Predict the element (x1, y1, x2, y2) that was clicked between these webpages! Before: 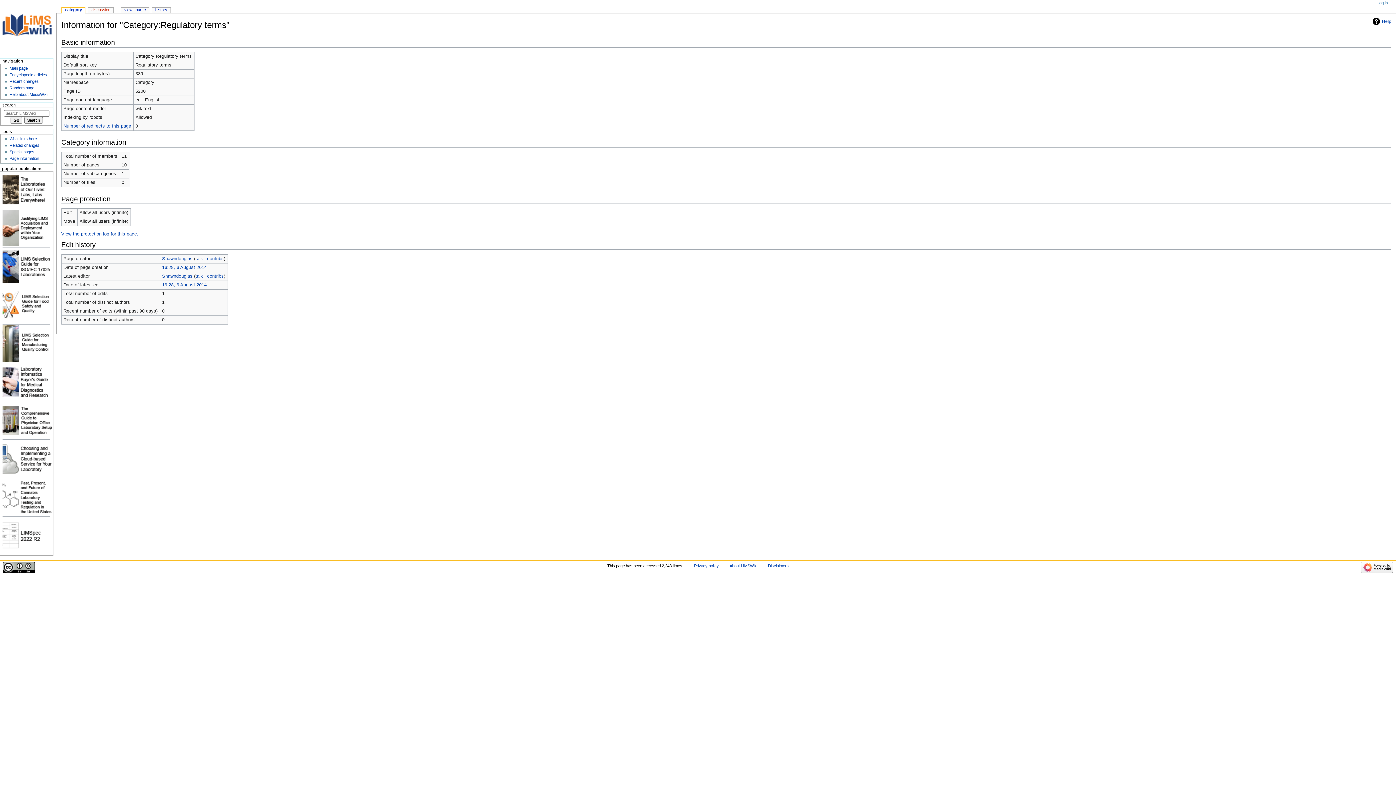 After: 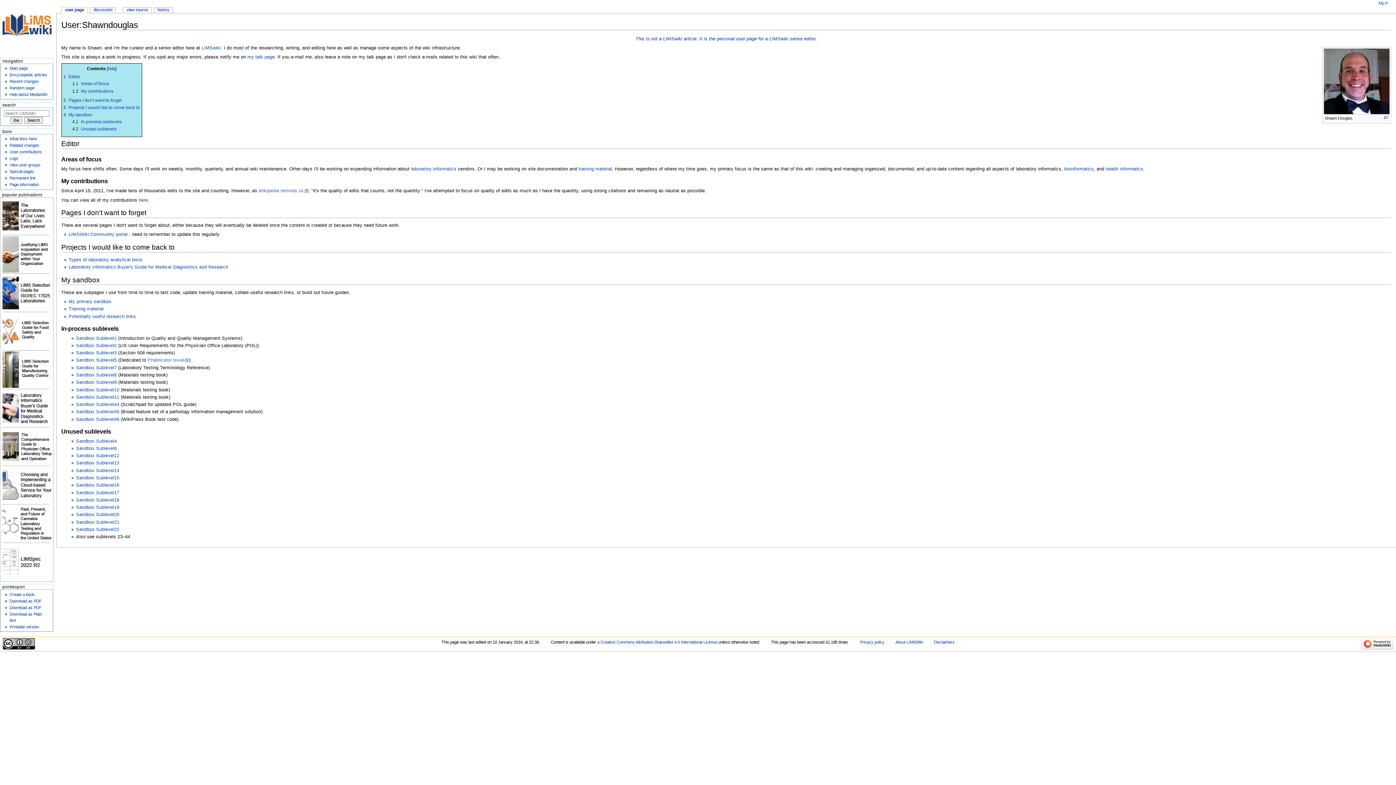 Action: label: Shawndouglas bbox: (162, 256, 192, 261)